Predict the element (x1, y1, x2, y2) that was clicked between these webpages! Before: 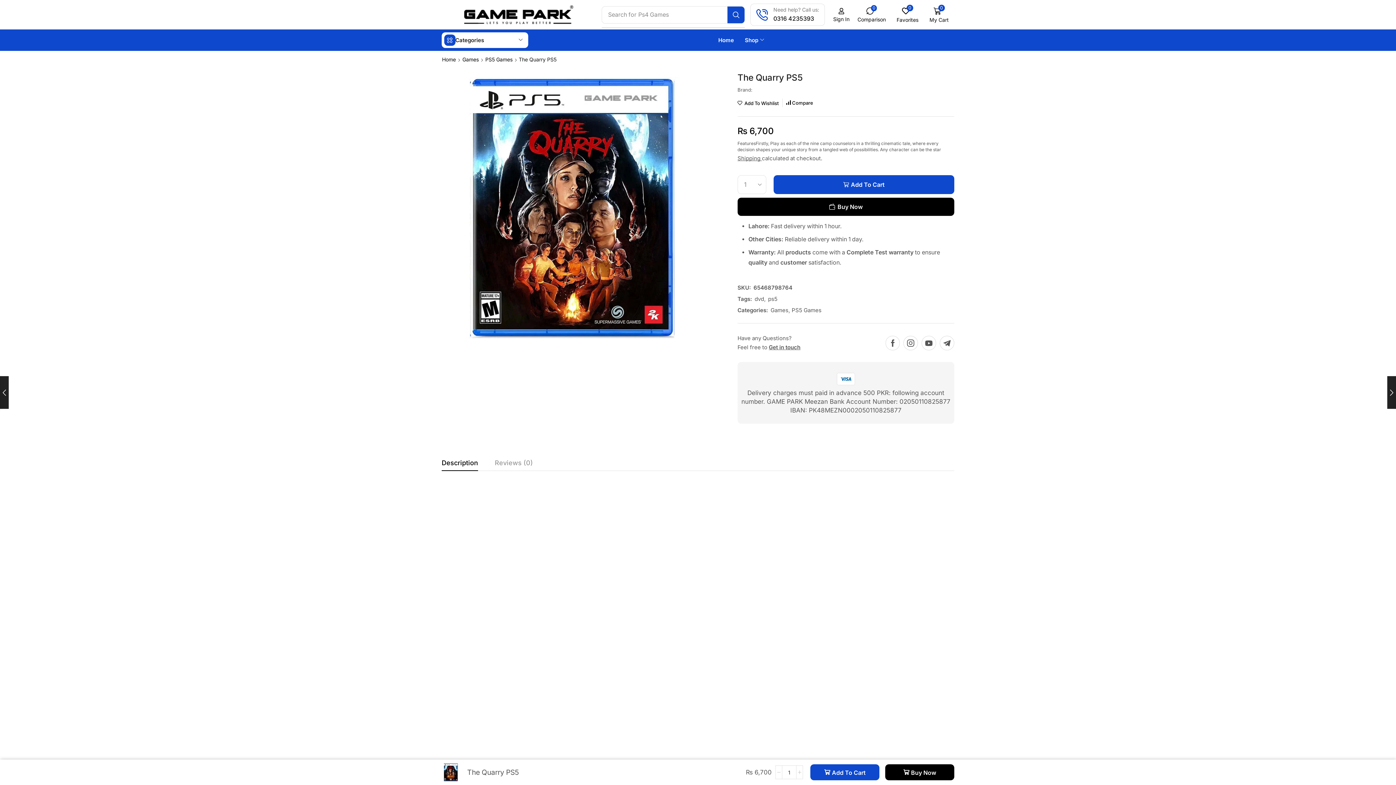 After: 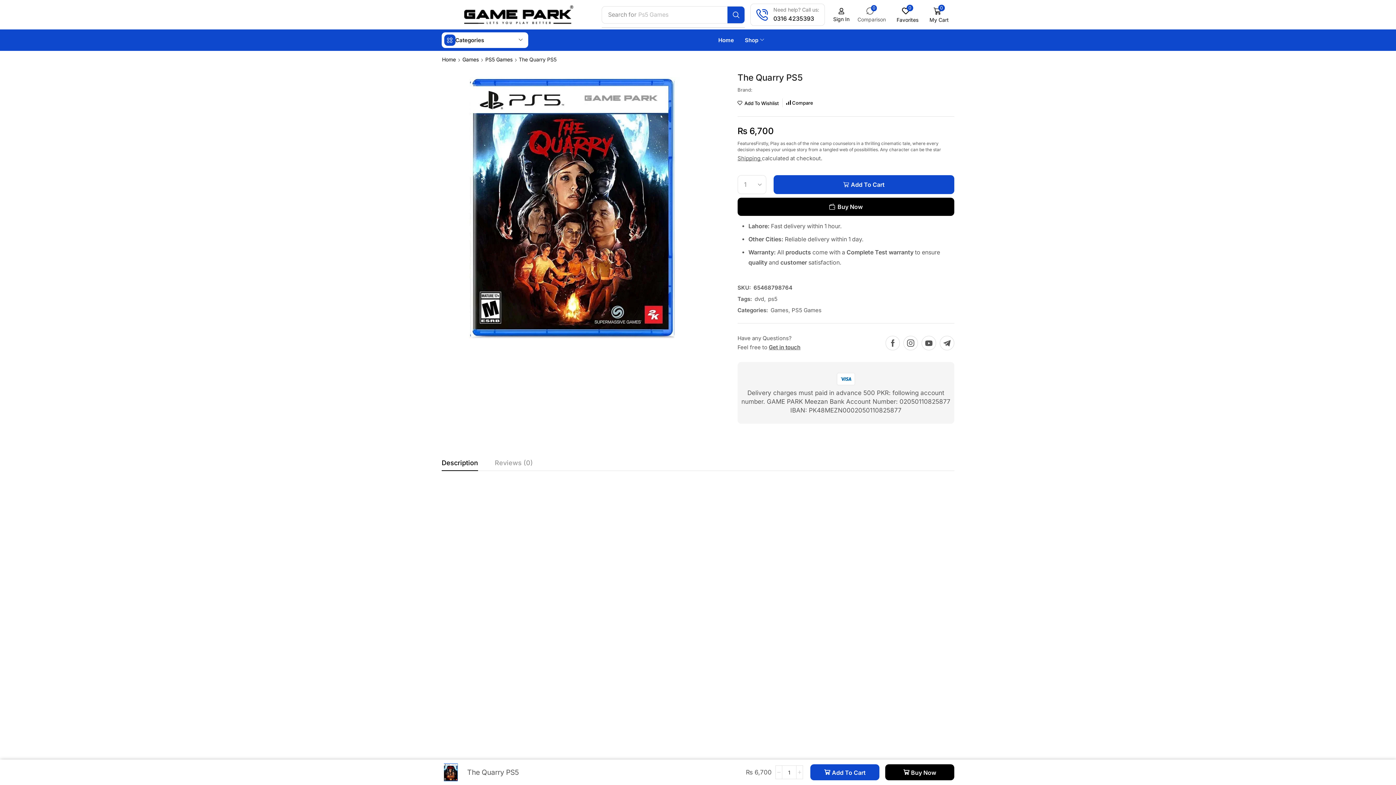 Action: bbox: (852, 7, 891, 22) label: Comparison